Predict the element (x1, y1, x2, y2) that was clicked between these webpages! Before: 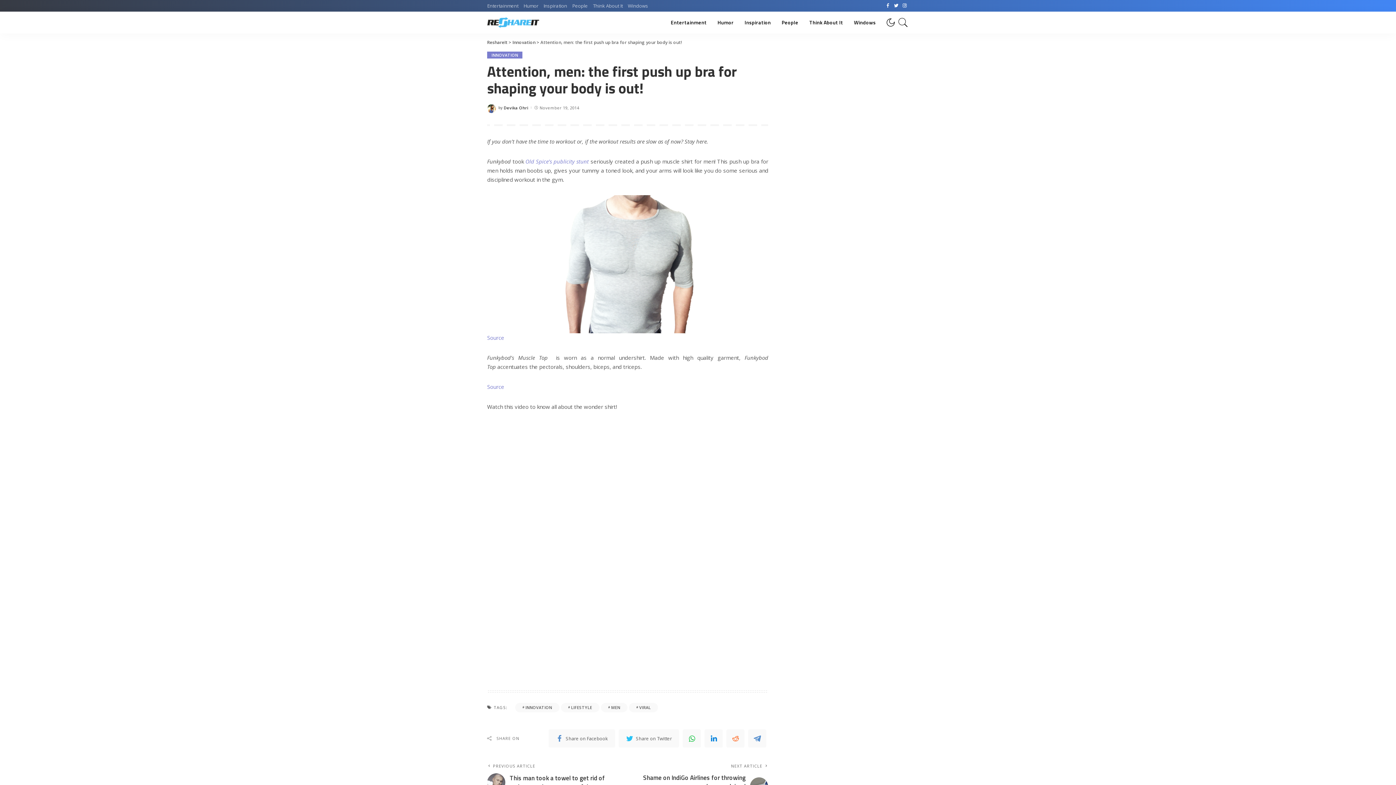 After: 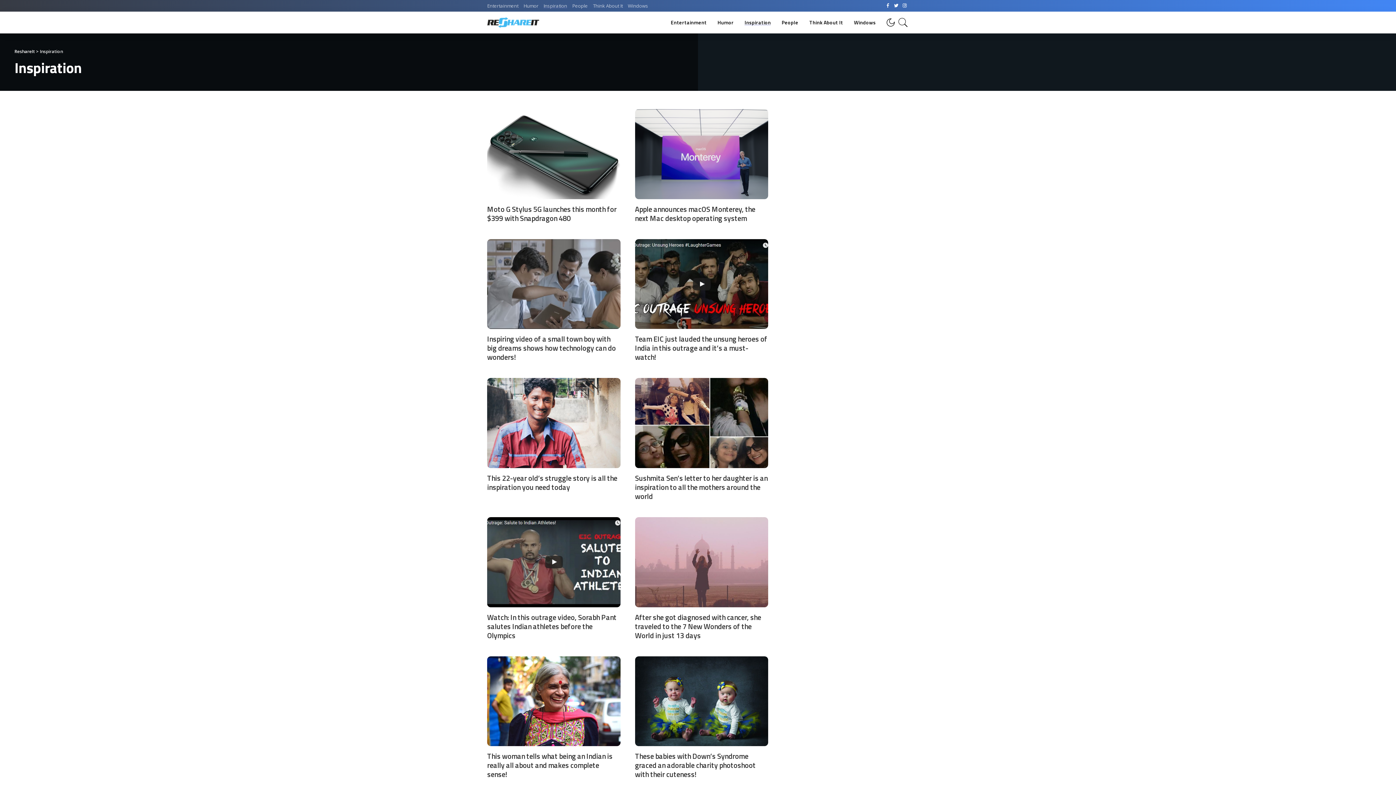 Action: bbox: (739, 11, 776, 33) label: Inspiration